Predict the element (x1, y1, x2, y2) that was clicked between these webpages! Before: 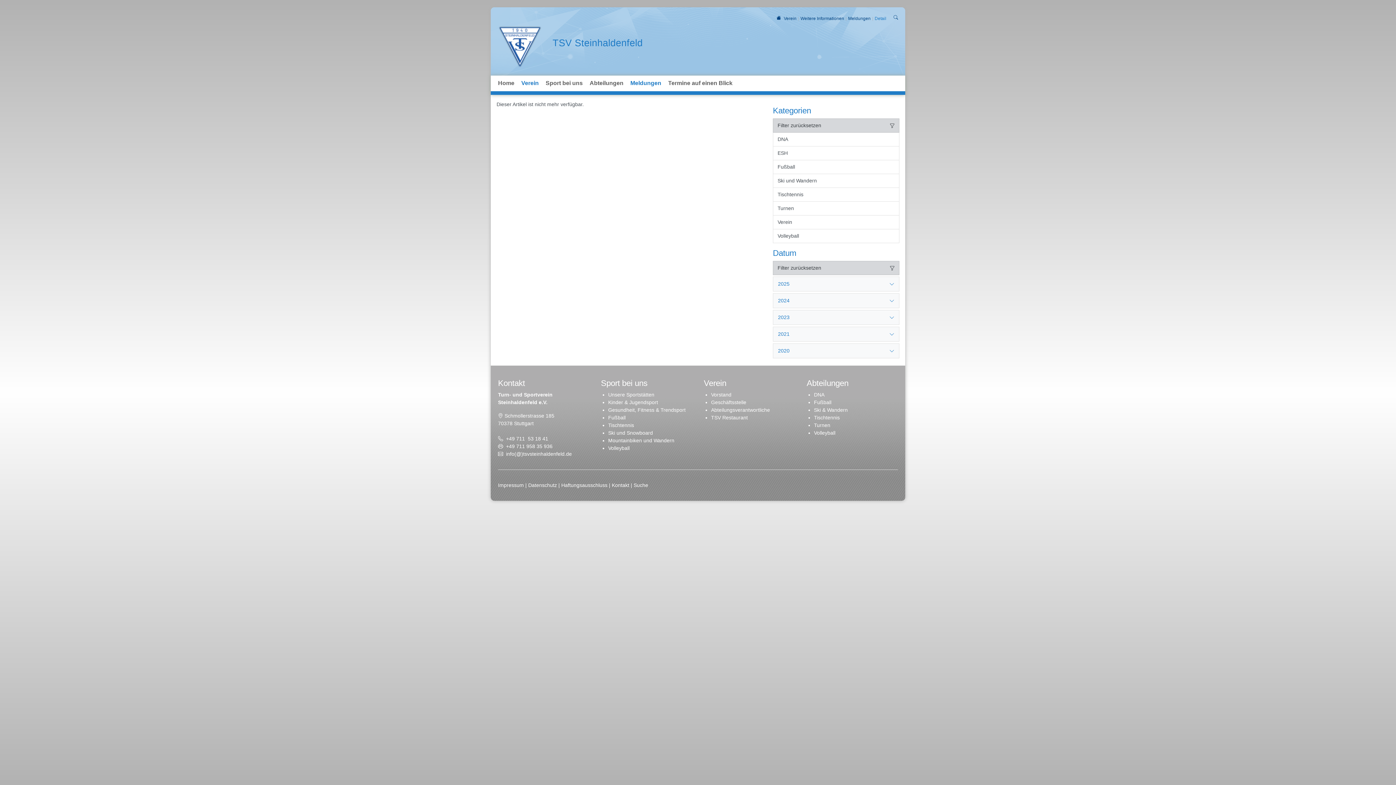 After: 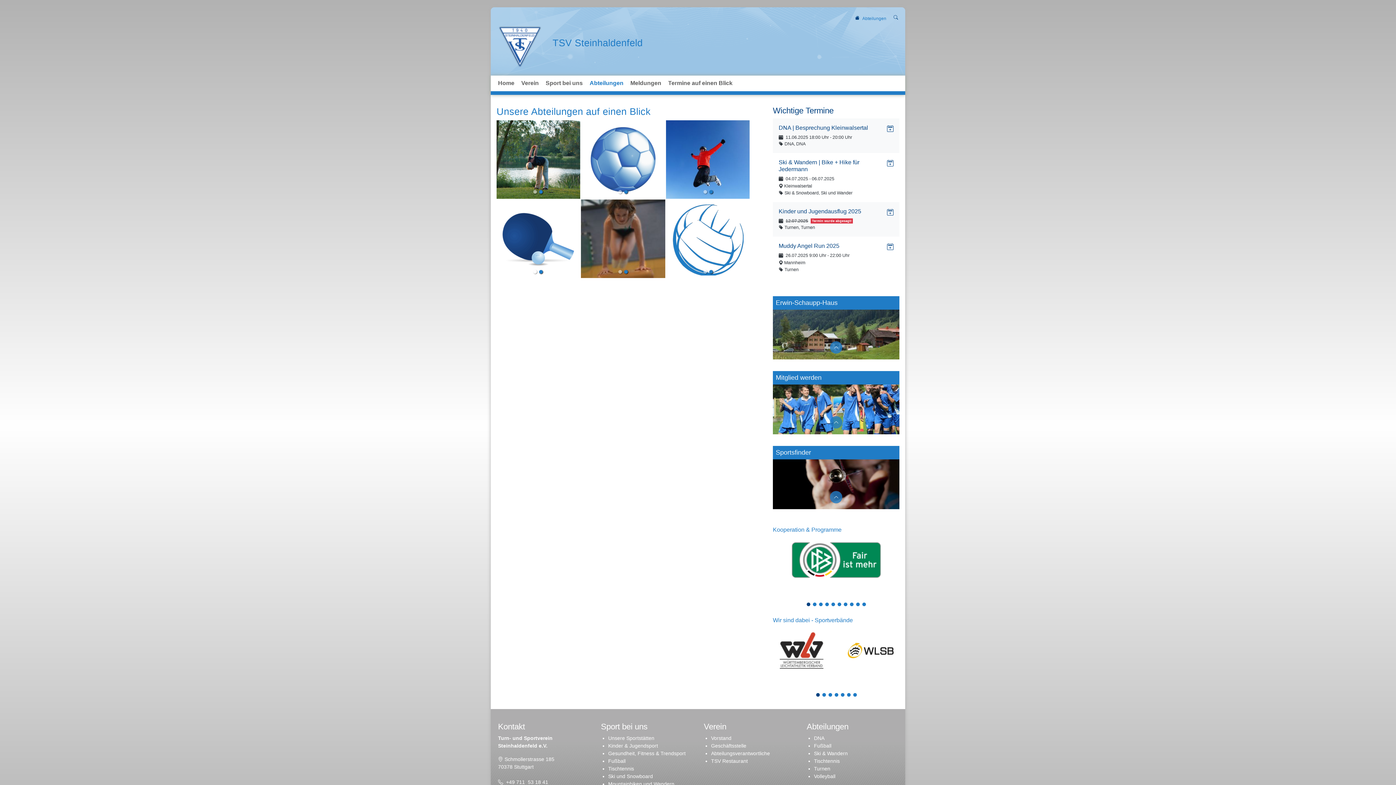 Action: bbox: (589, 80, 623, 86) label: Abteilungen